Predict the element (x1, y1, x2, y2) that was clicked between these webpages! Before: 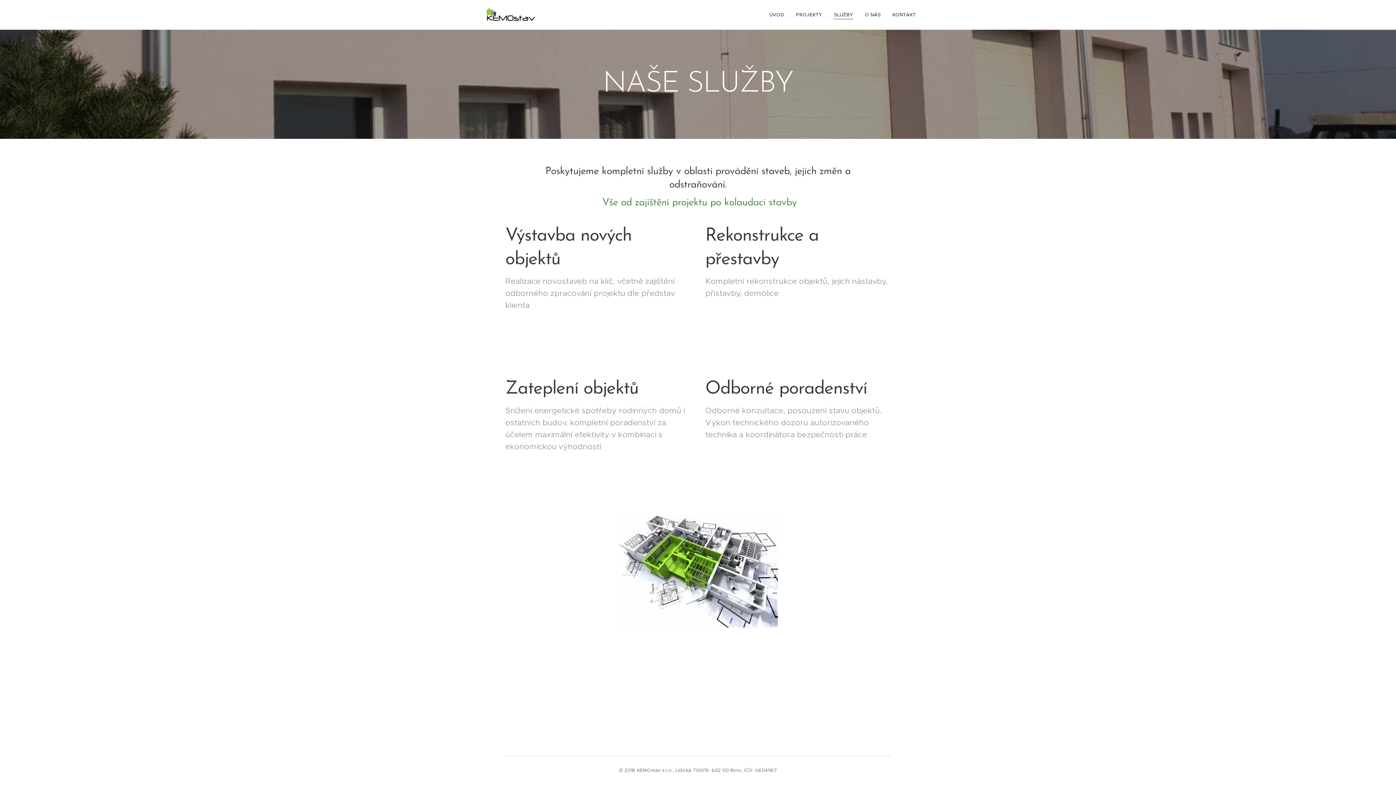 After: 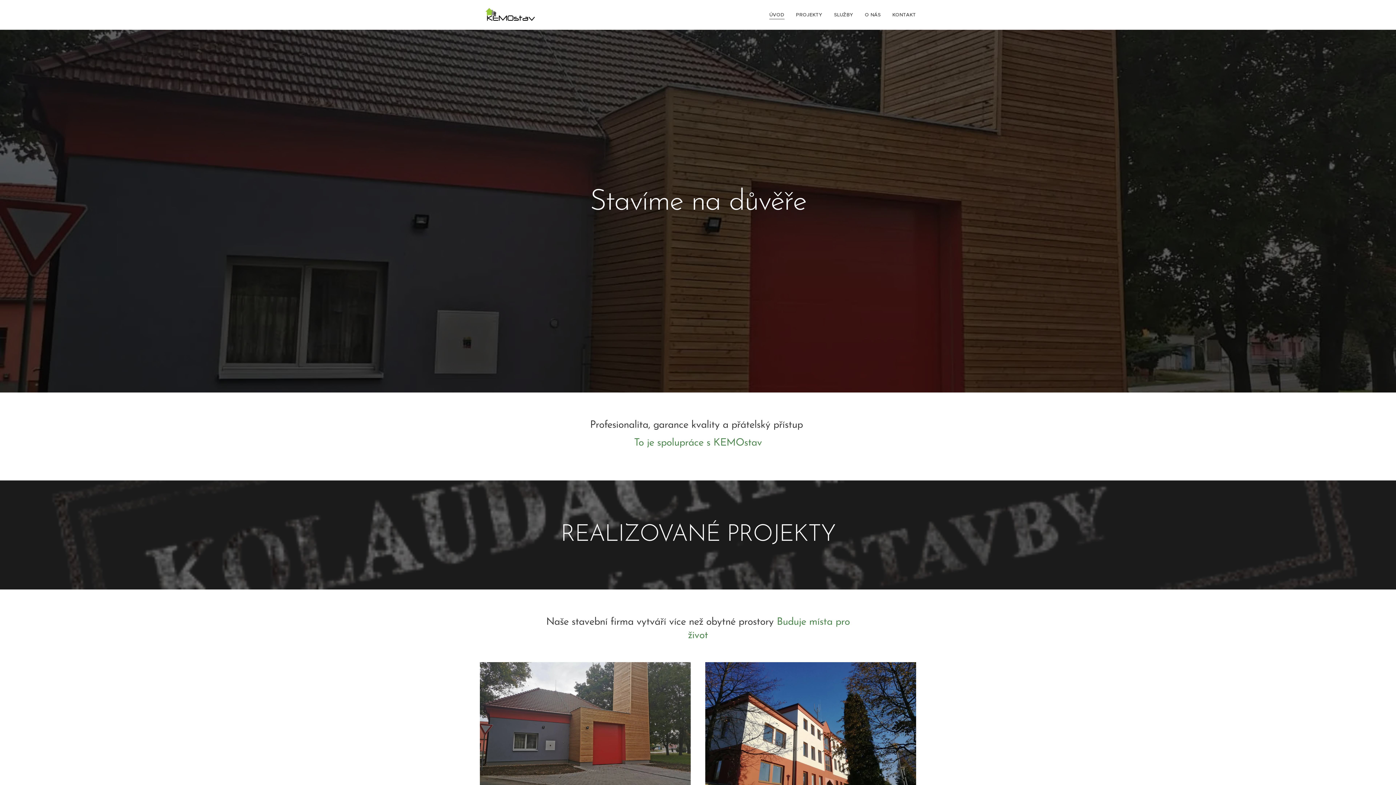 Action: bbox: (767, 5, 790, 24) label: ÚVOD